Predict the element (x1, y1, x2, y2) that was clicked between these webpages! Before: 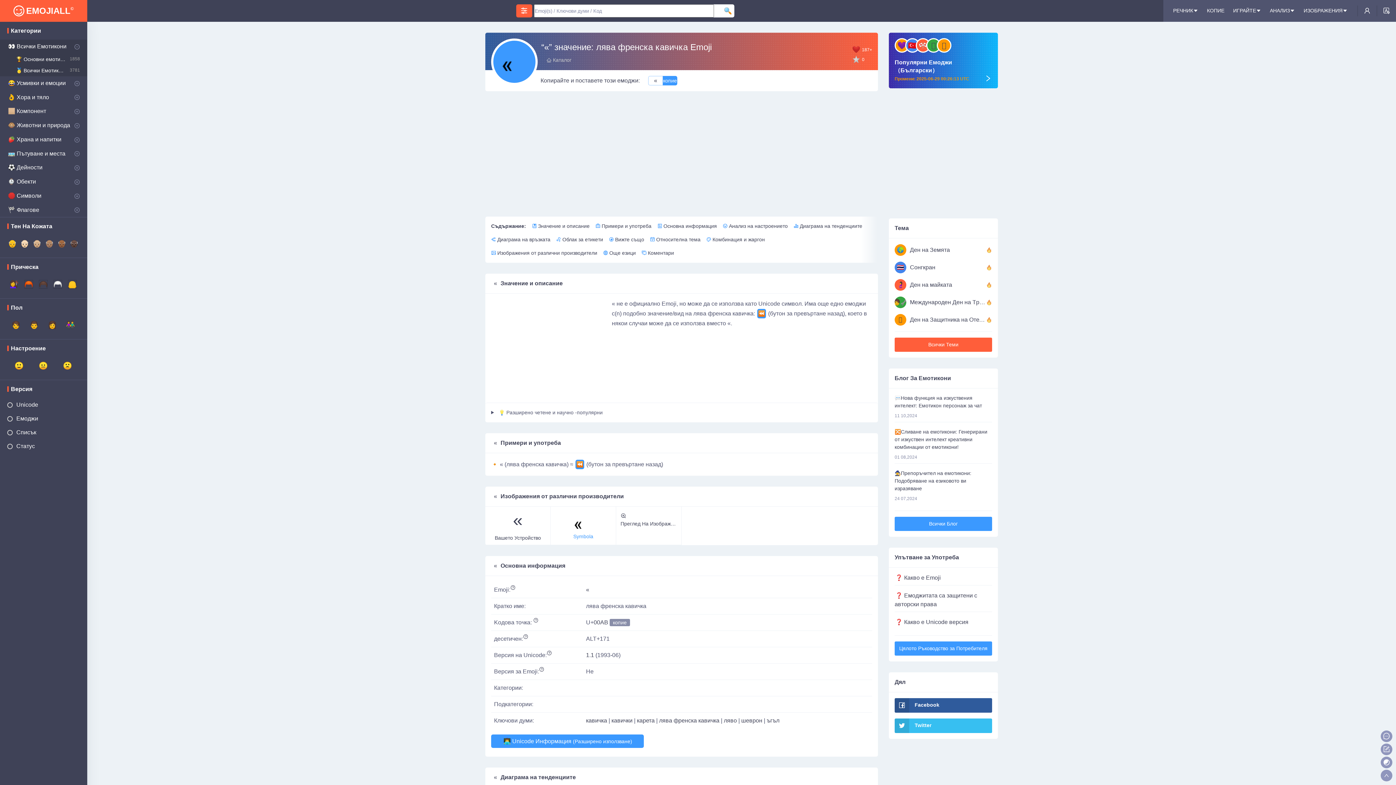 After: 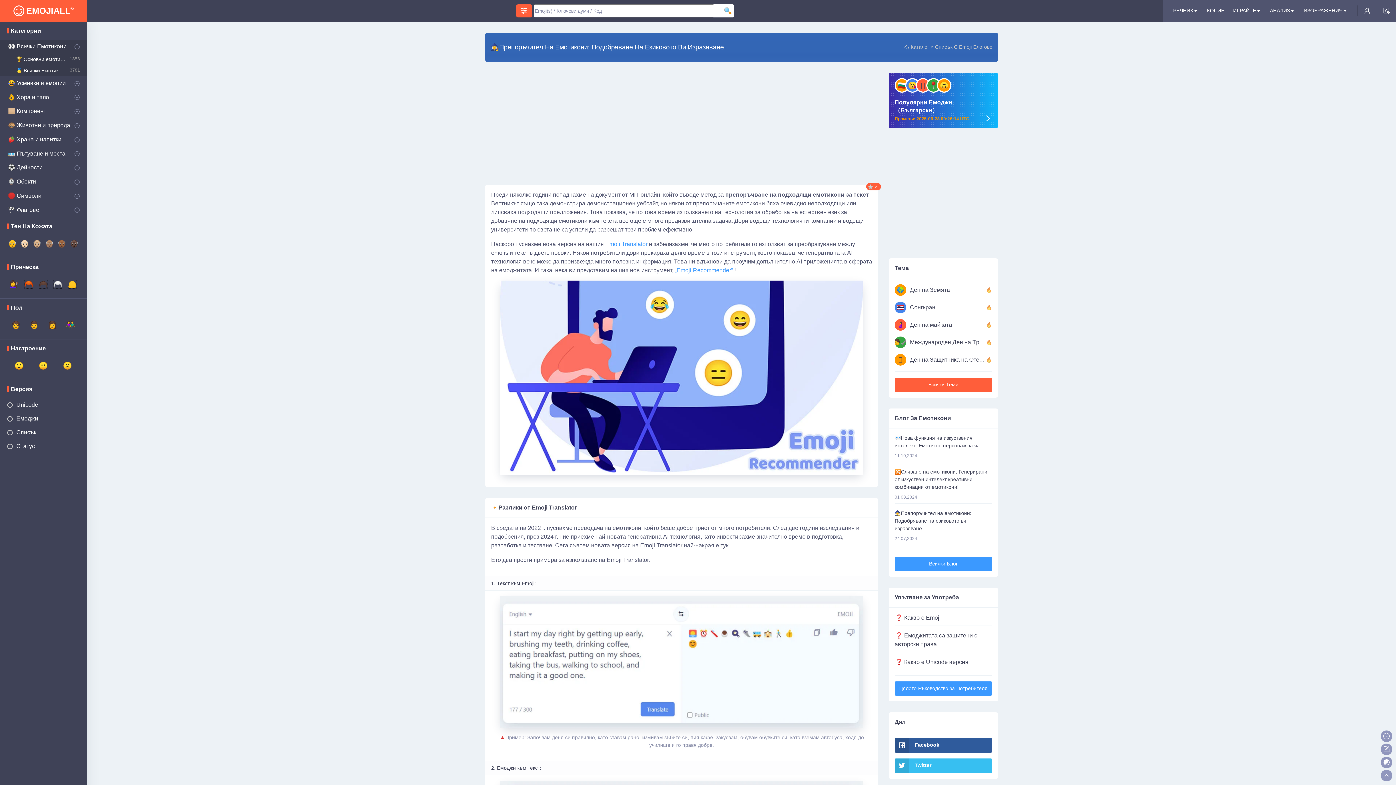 Action: bbox: (894, 469, 992, 502) label: 🧙Препоръчител на емотикони: Подобряване на езиковото ви изразяване

24 07,2024